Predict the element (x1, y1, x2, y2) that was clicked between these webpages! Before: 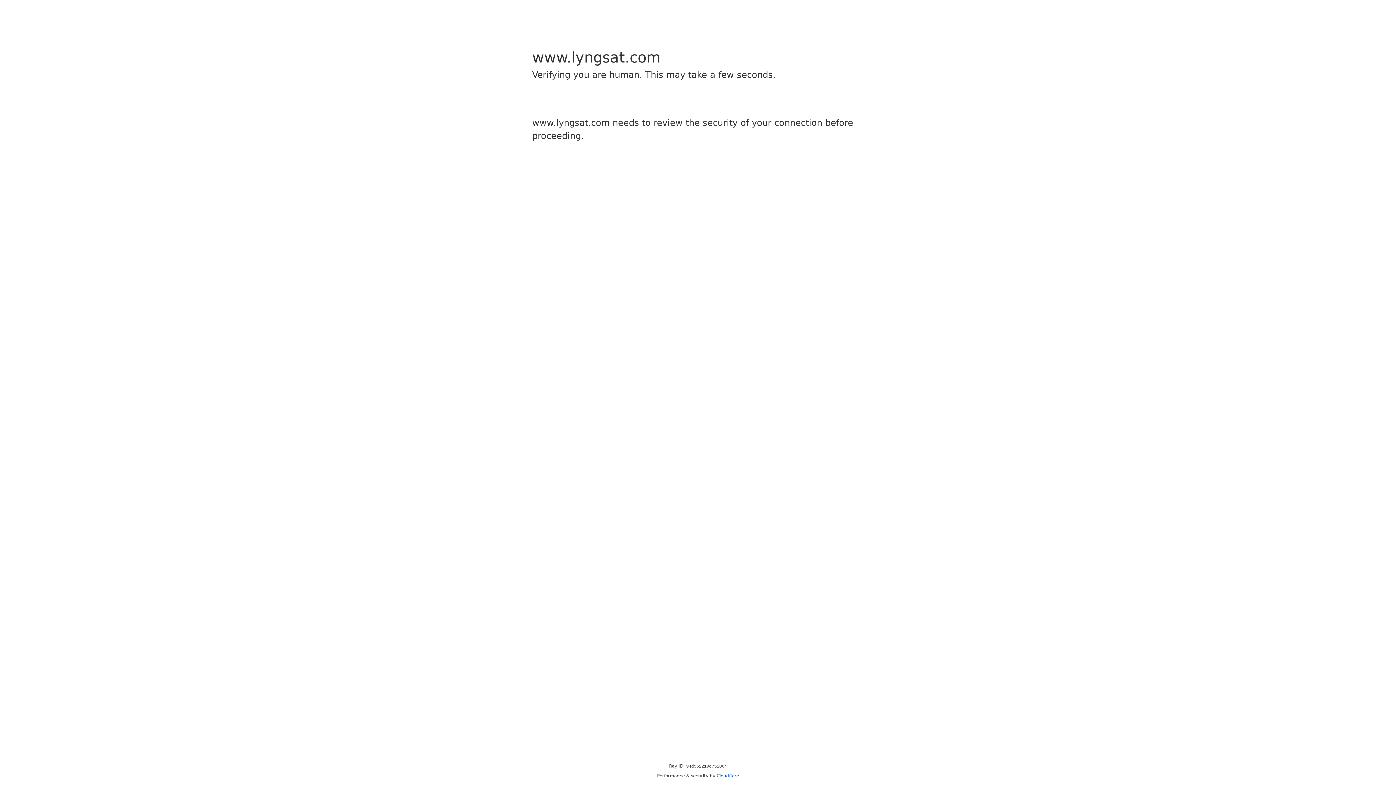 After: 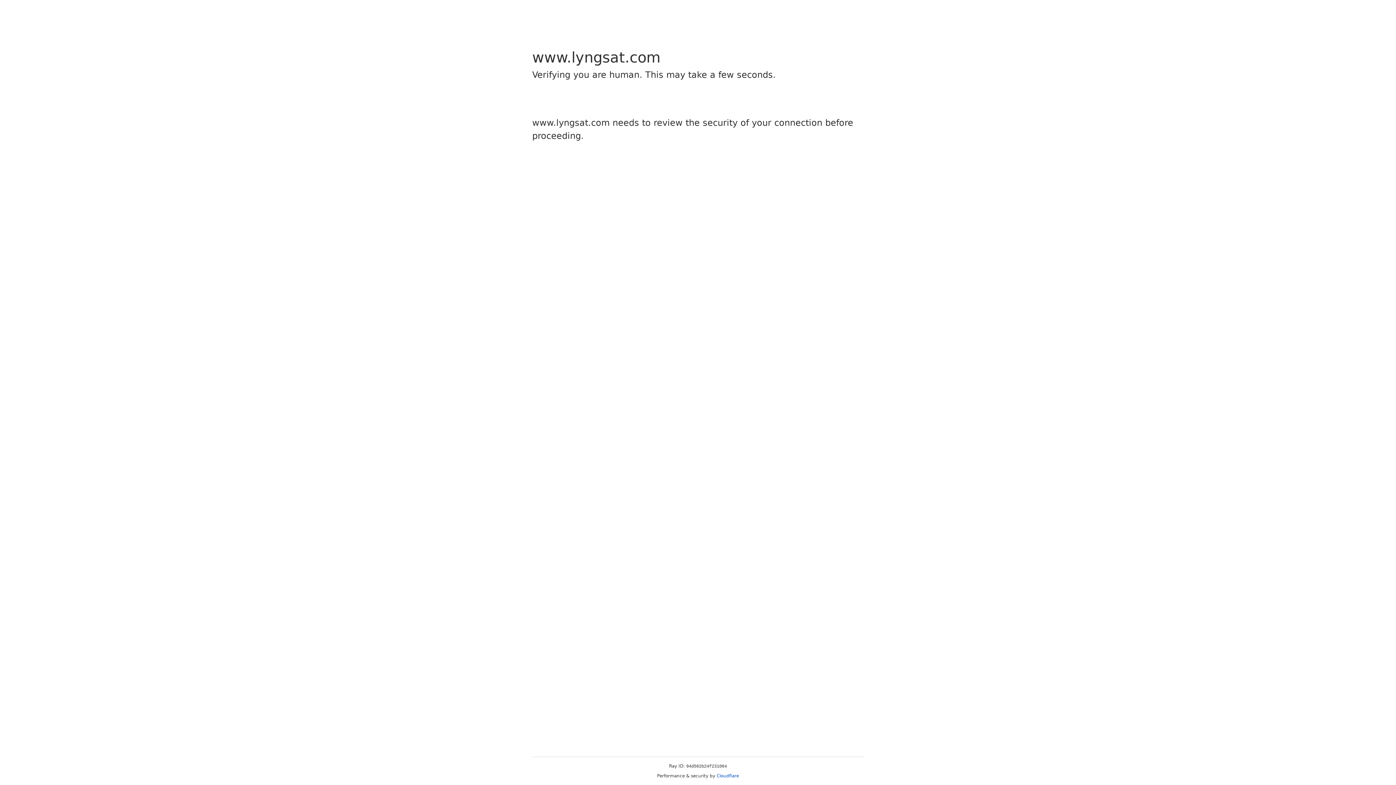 Action: bbox: (716, 773, 739, 778) label: Cloudflare